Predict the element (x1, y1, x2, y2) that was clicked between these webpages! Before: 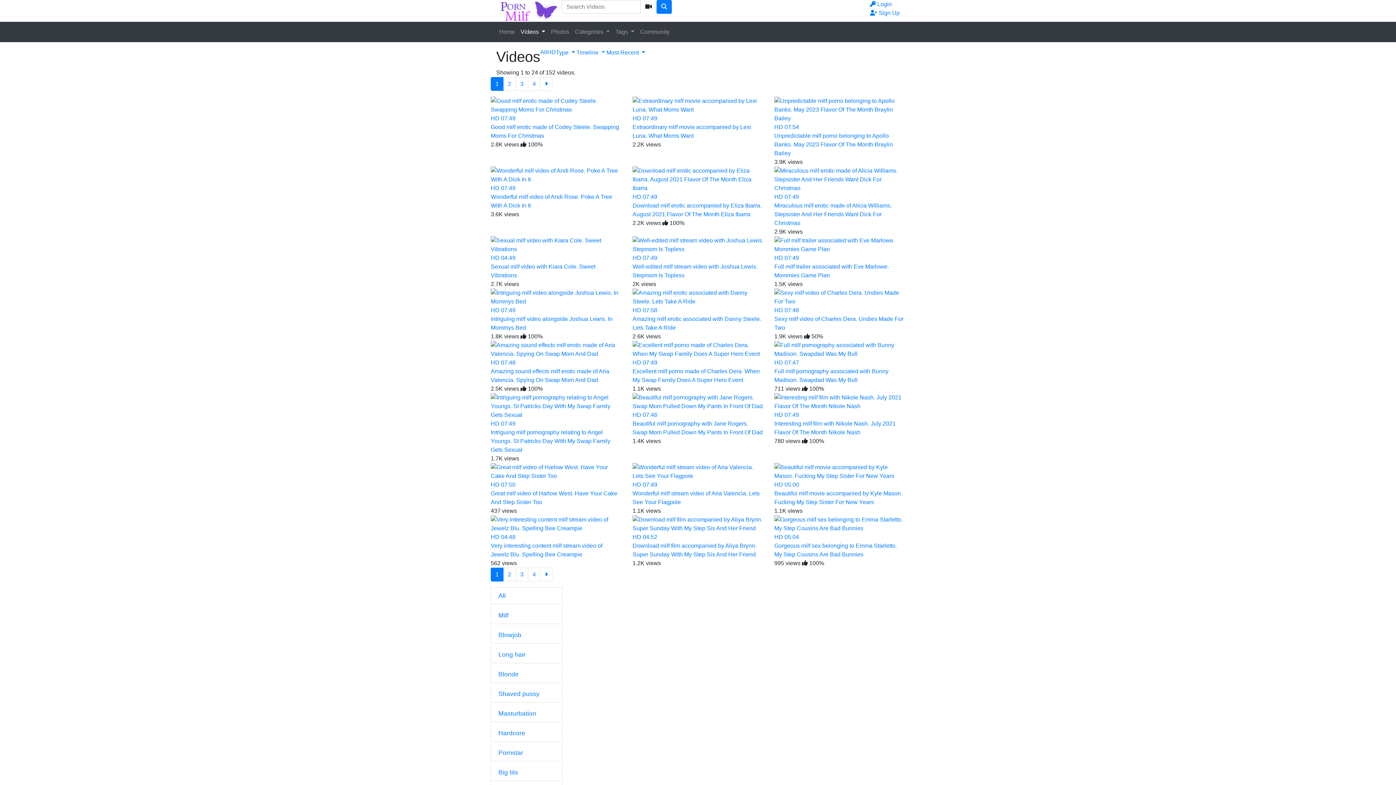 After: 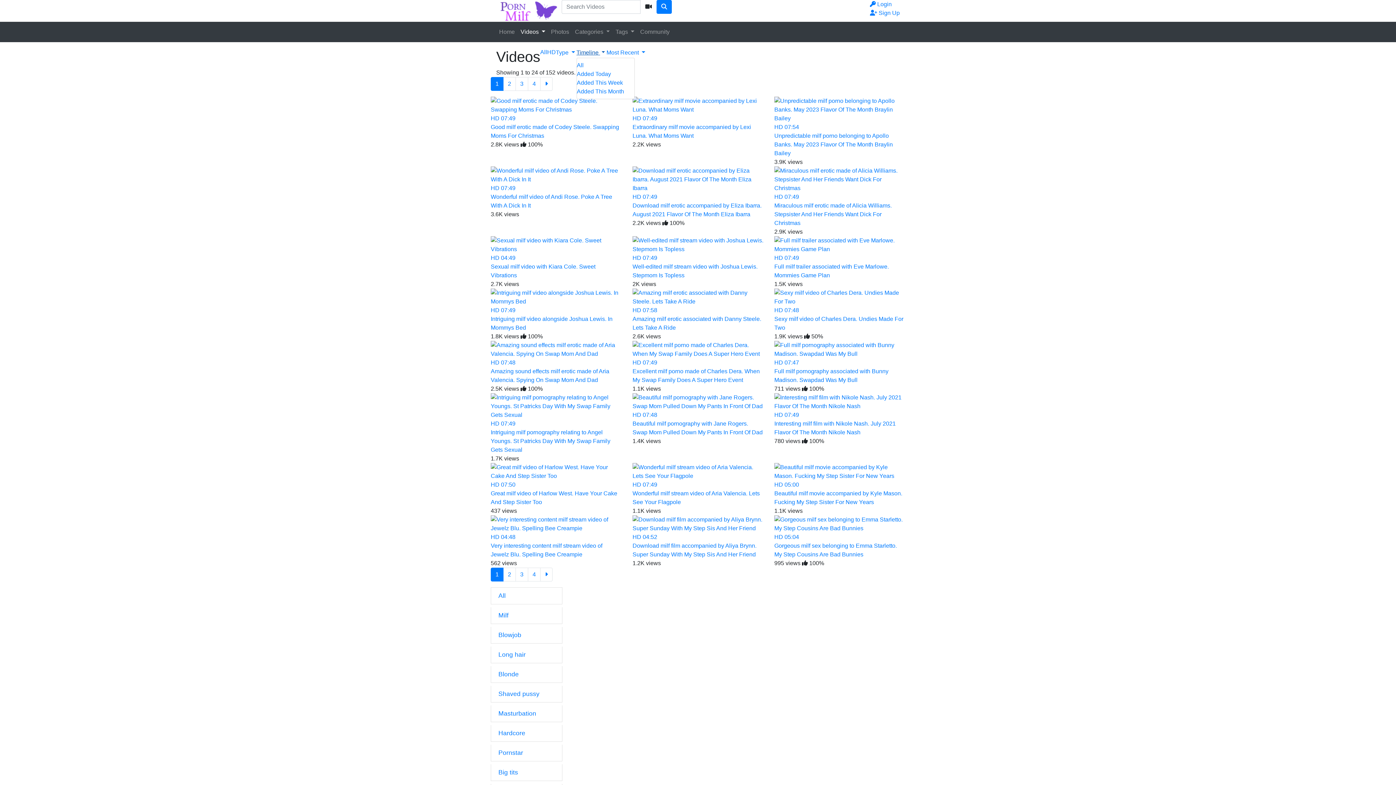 Action: bbox: (576, 48, 605, 57) label: Timeline 